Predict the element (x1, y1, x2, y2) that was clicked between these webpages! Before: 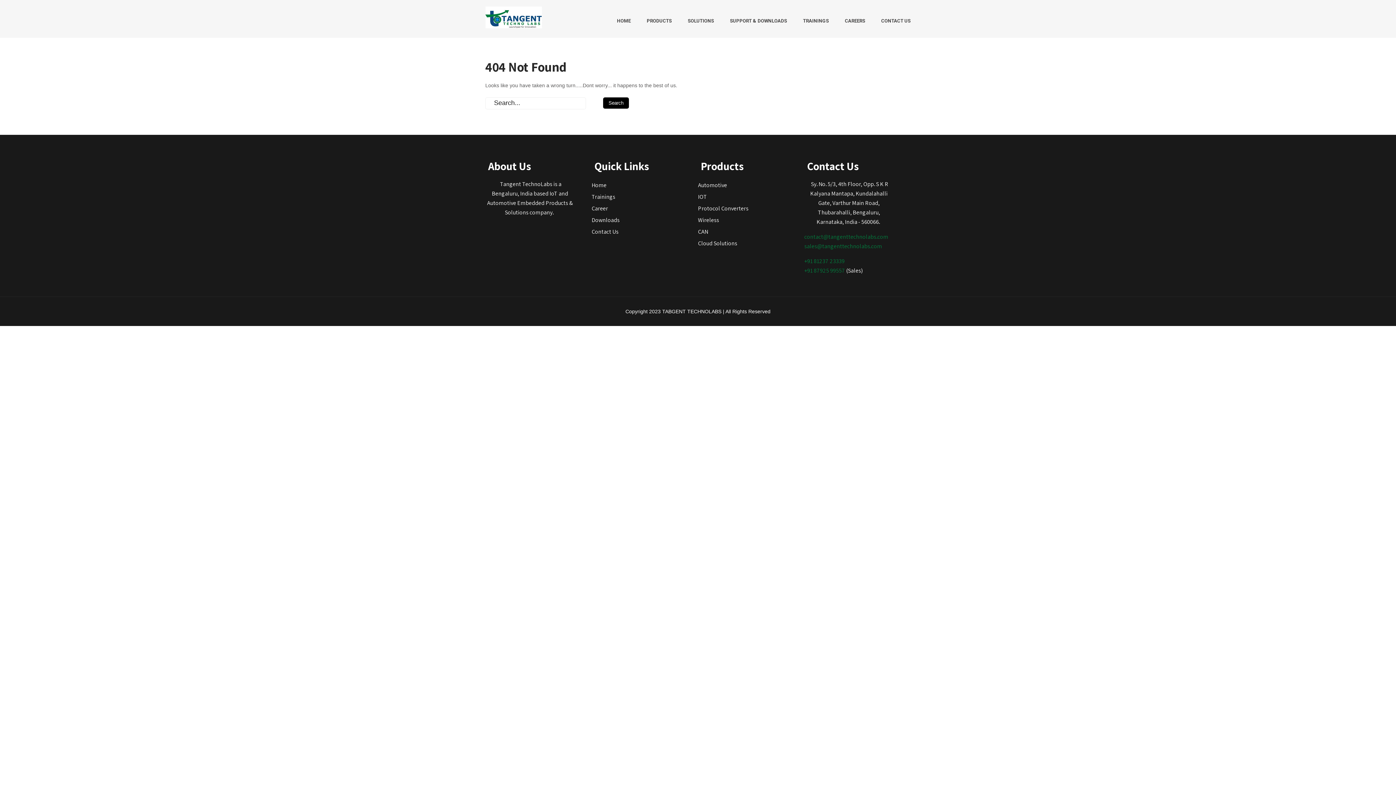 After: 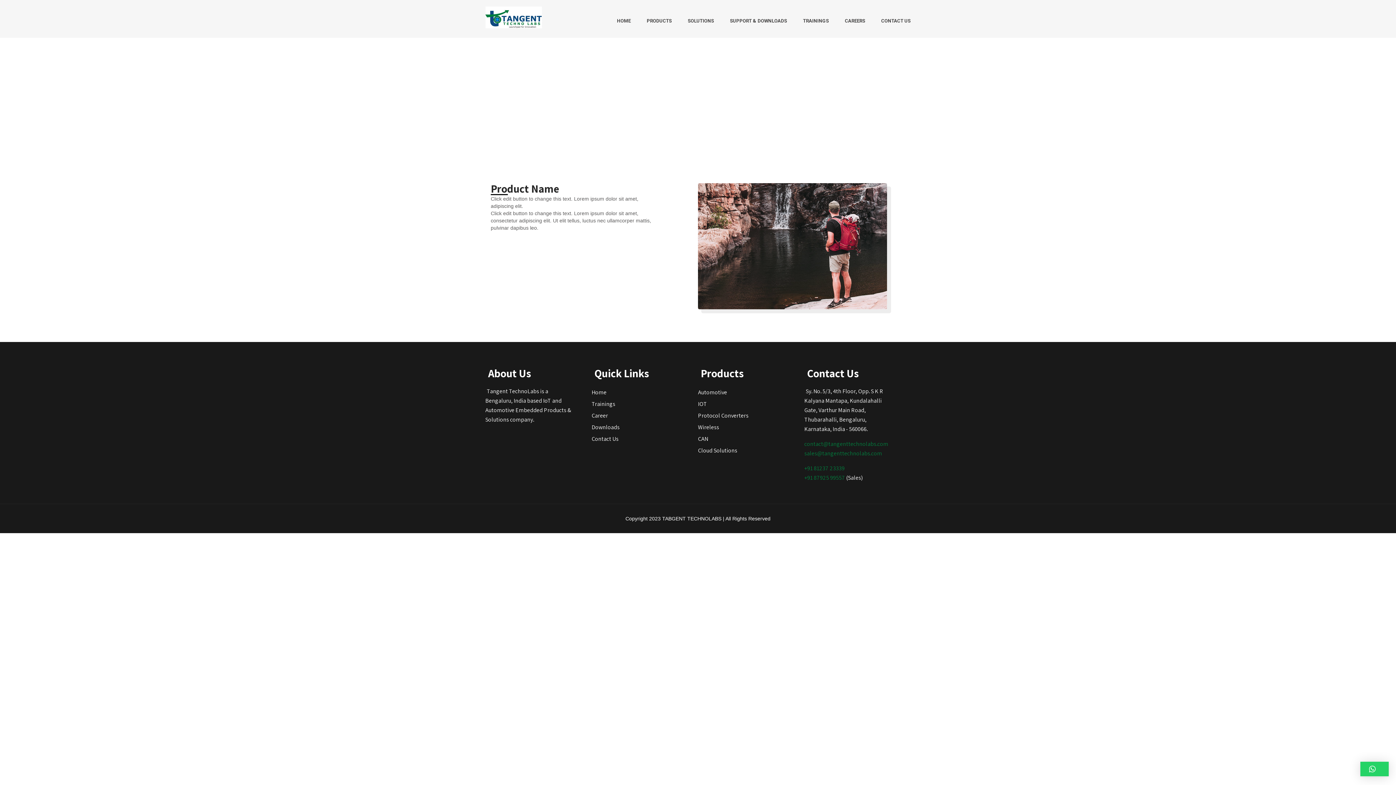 Action: label: Automotive bbox: (698, 179, 787, 191)